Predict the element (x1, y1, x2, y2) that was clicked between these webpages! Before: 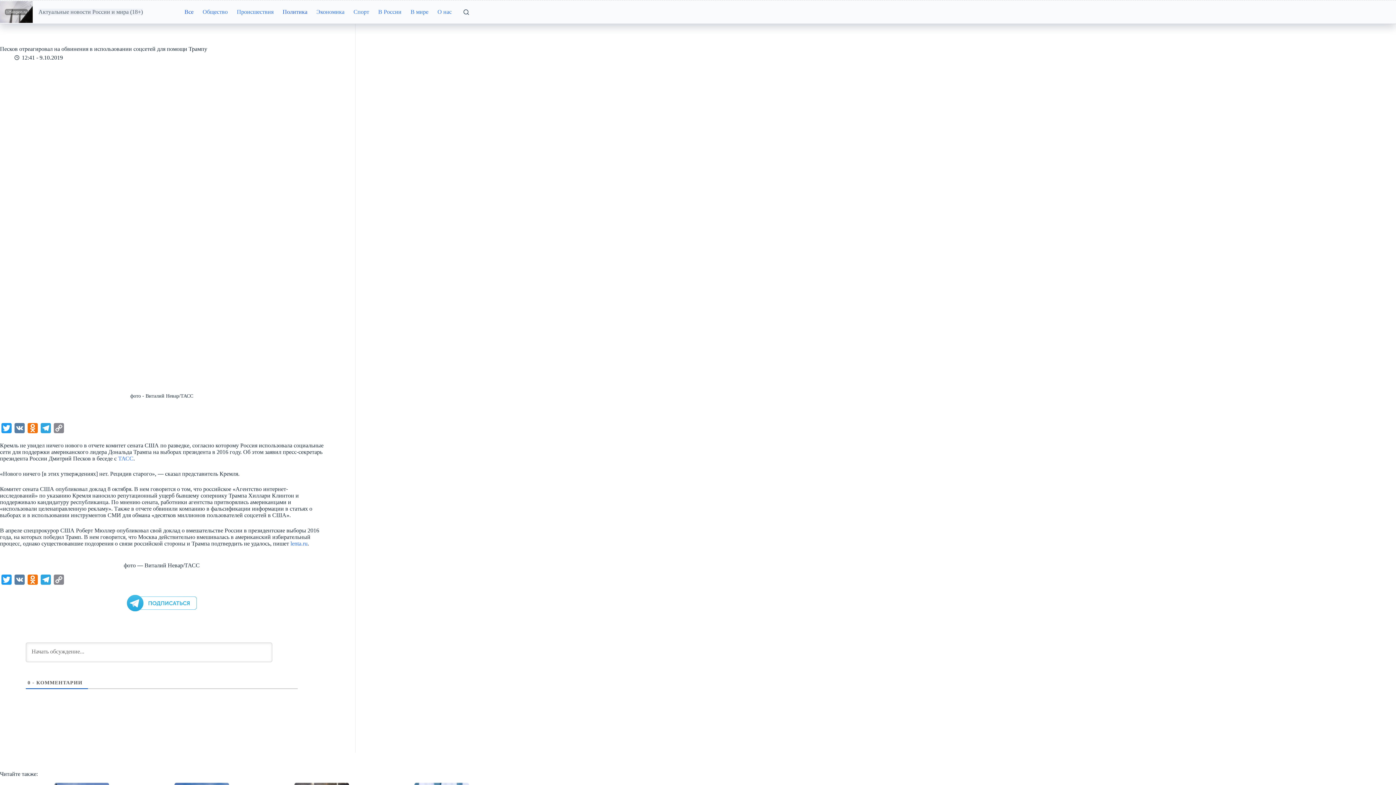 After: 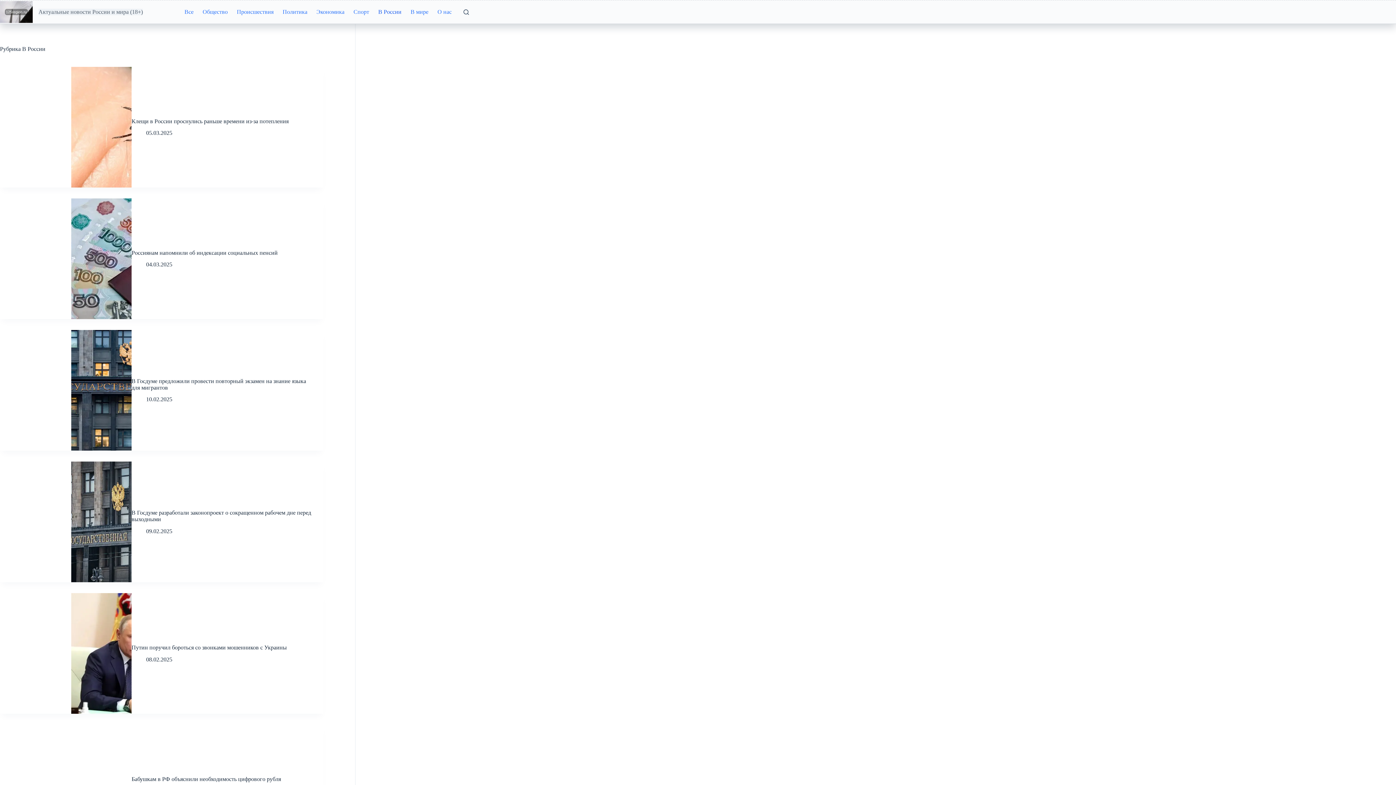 Action: label: В России bbox: (373, 0, 406, 23)